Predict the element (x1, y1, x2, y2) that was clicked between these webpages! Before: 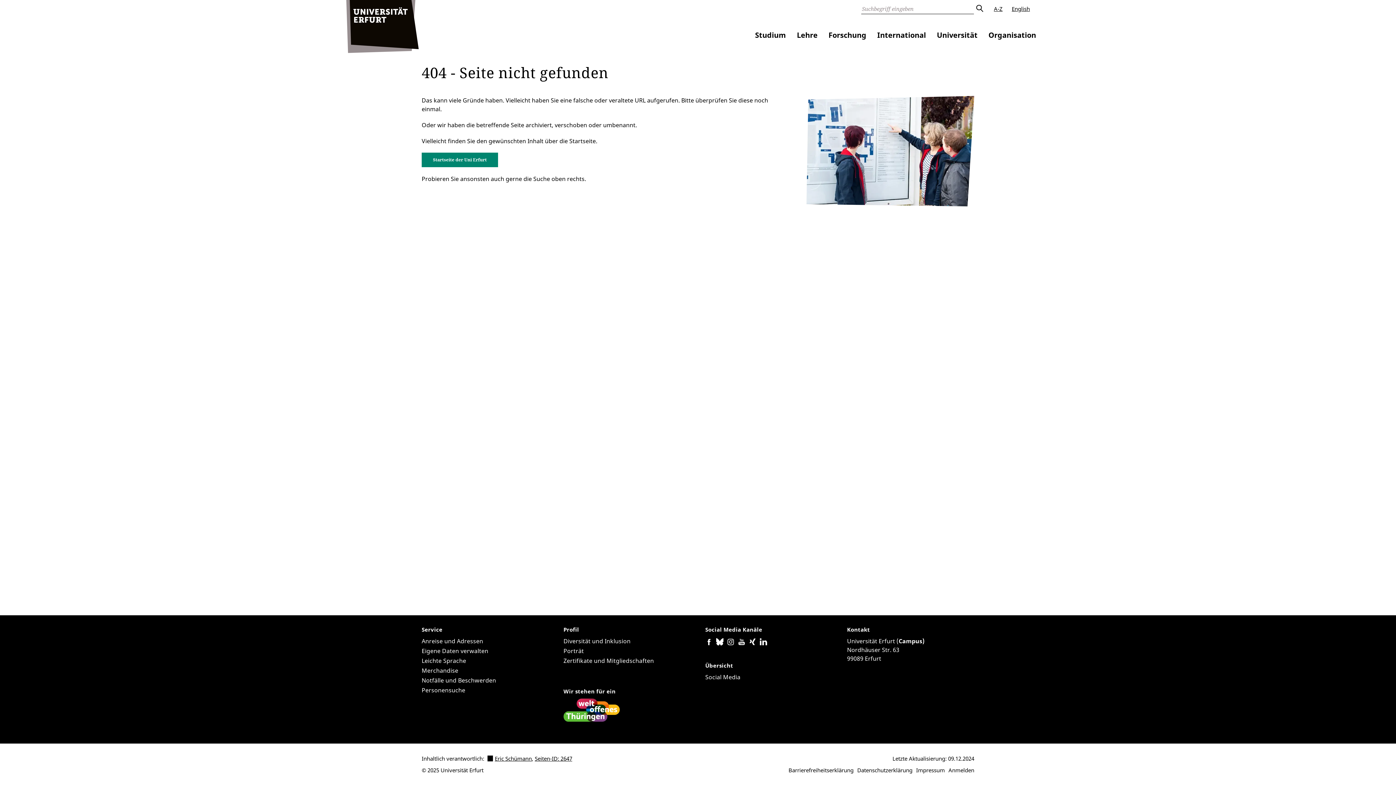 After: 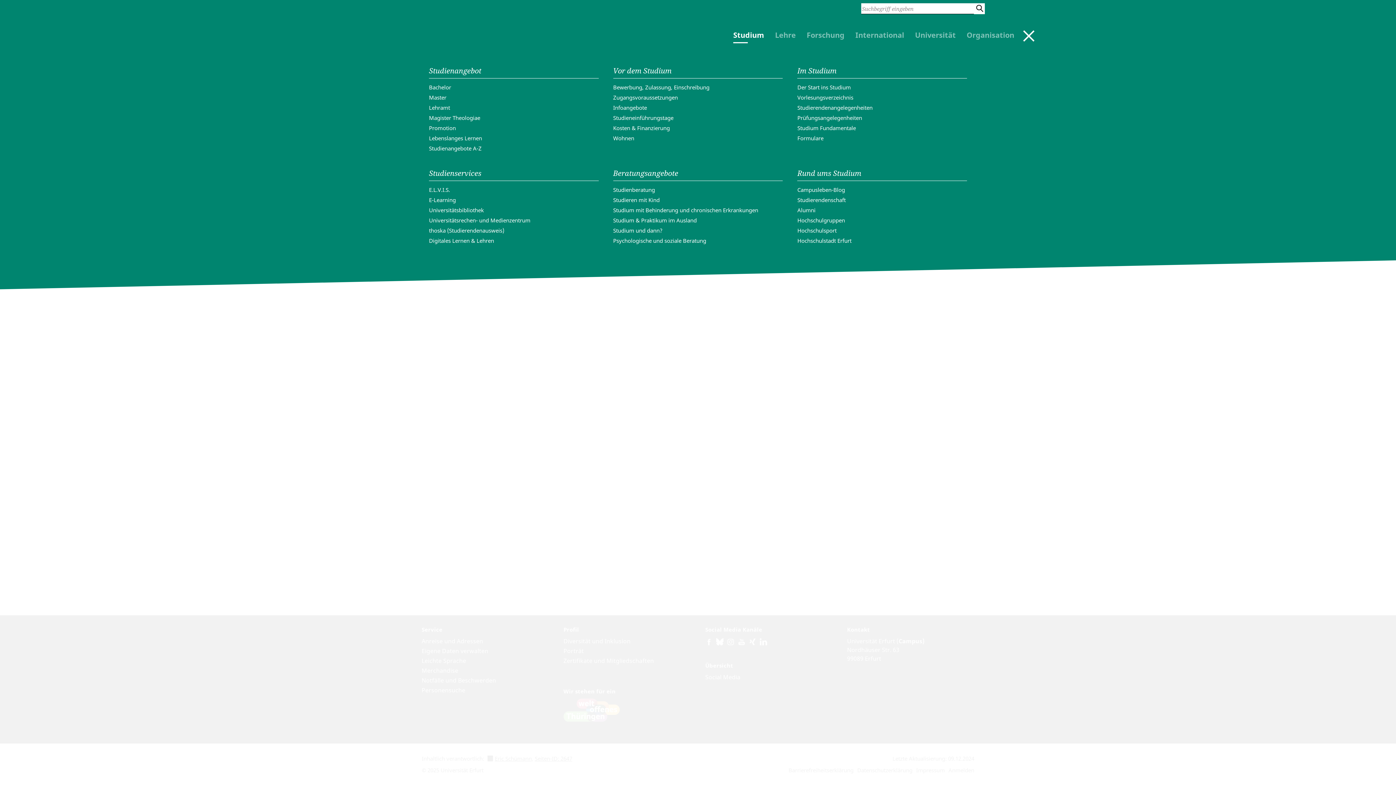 Action: label: Studium bbox: (755, 29, 786, 40)